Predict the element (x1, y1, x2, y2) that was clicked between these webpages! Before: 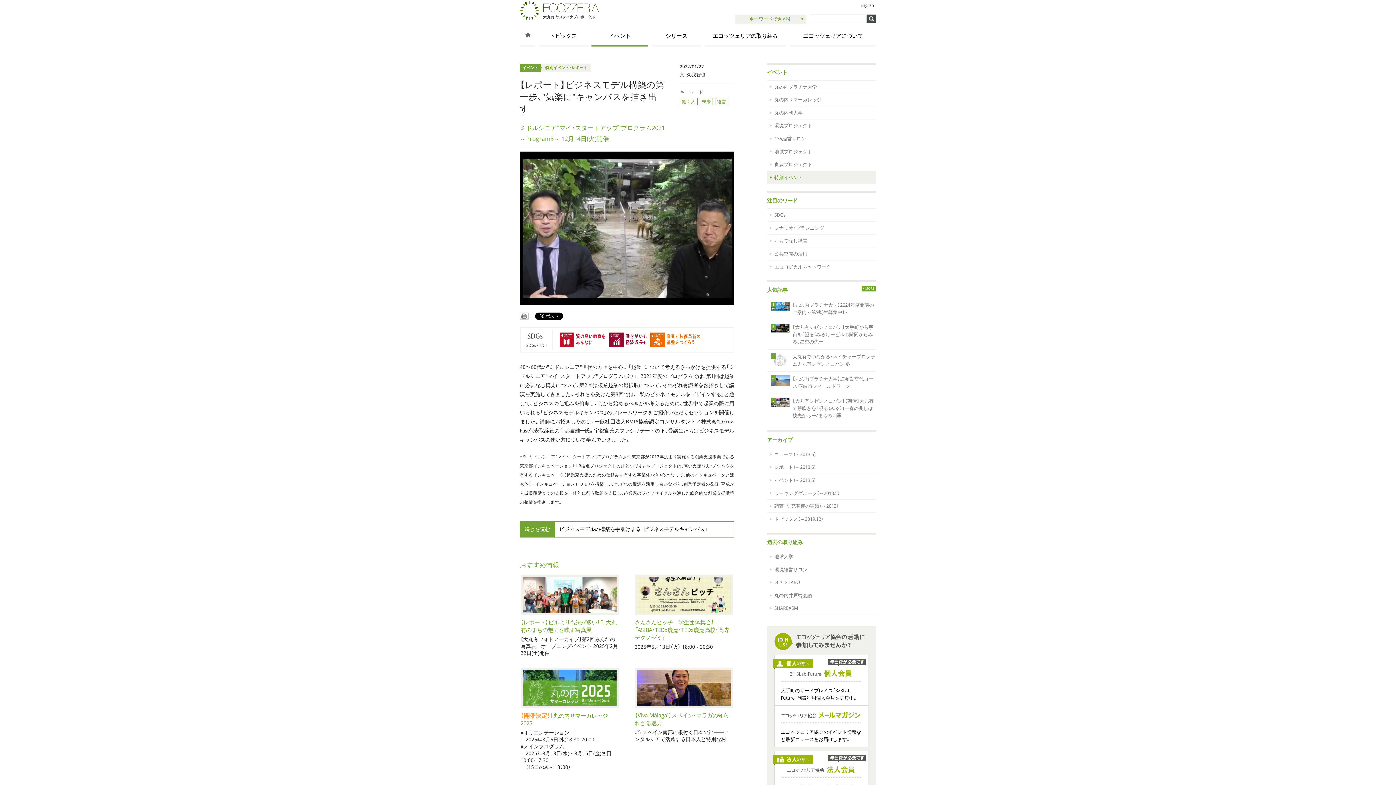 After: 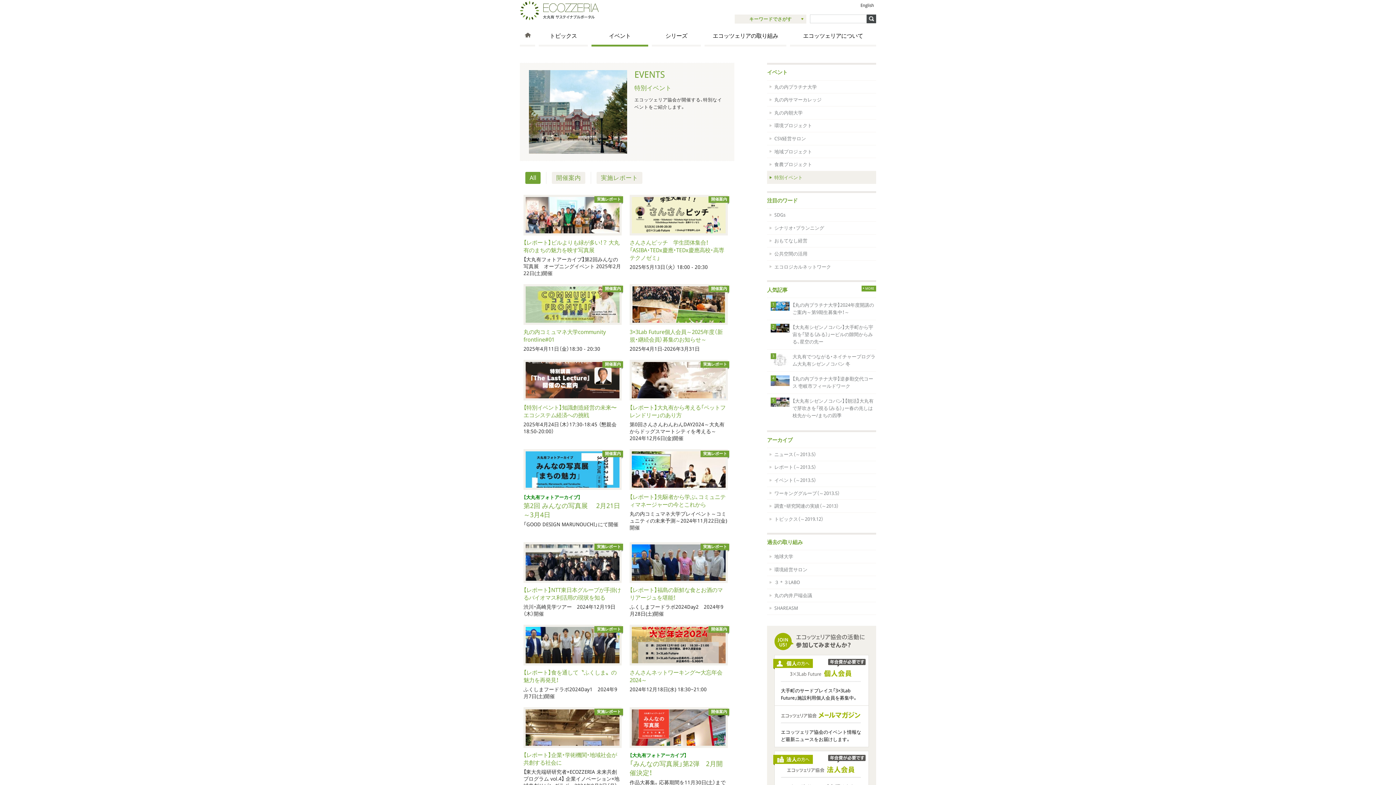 Action: bbox: (767, 171, 876, 183) label: 特別イベント